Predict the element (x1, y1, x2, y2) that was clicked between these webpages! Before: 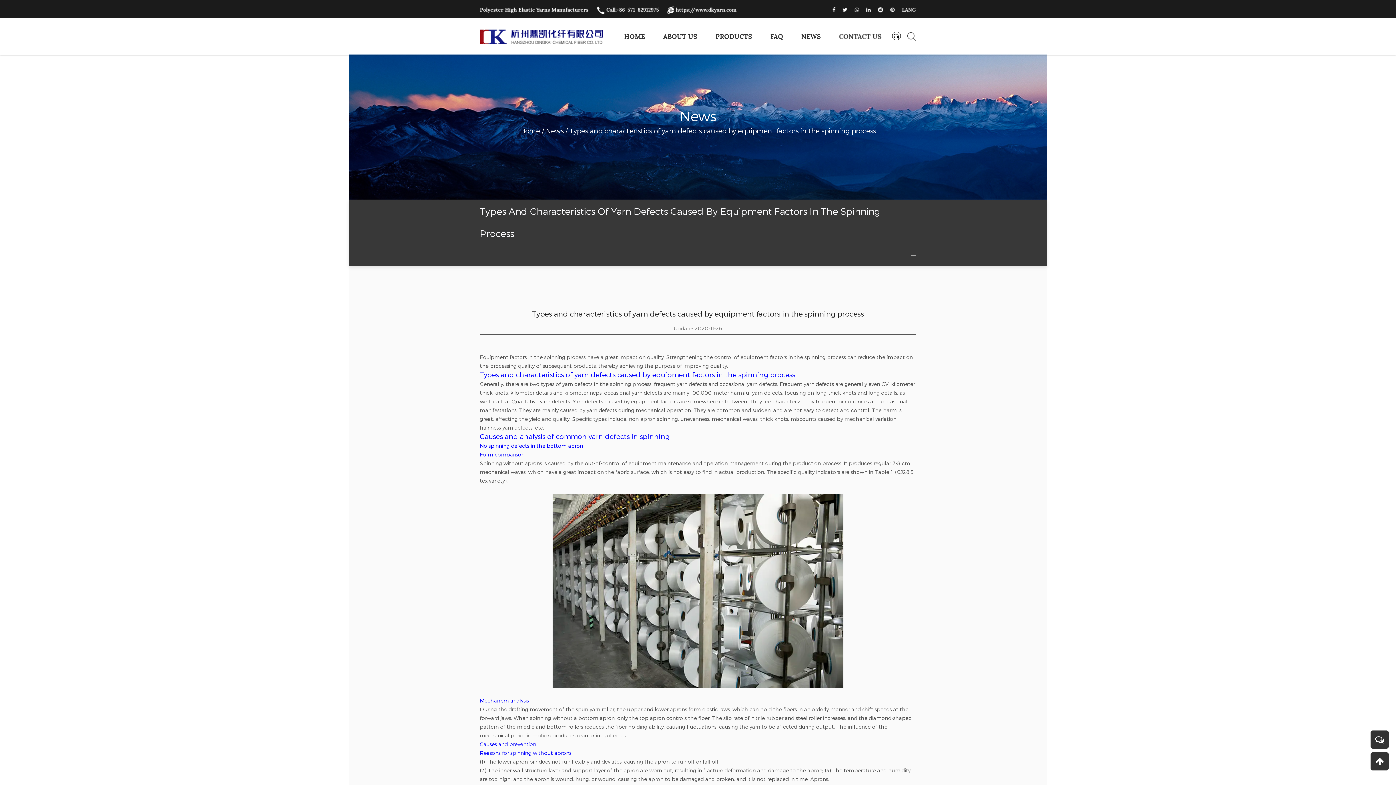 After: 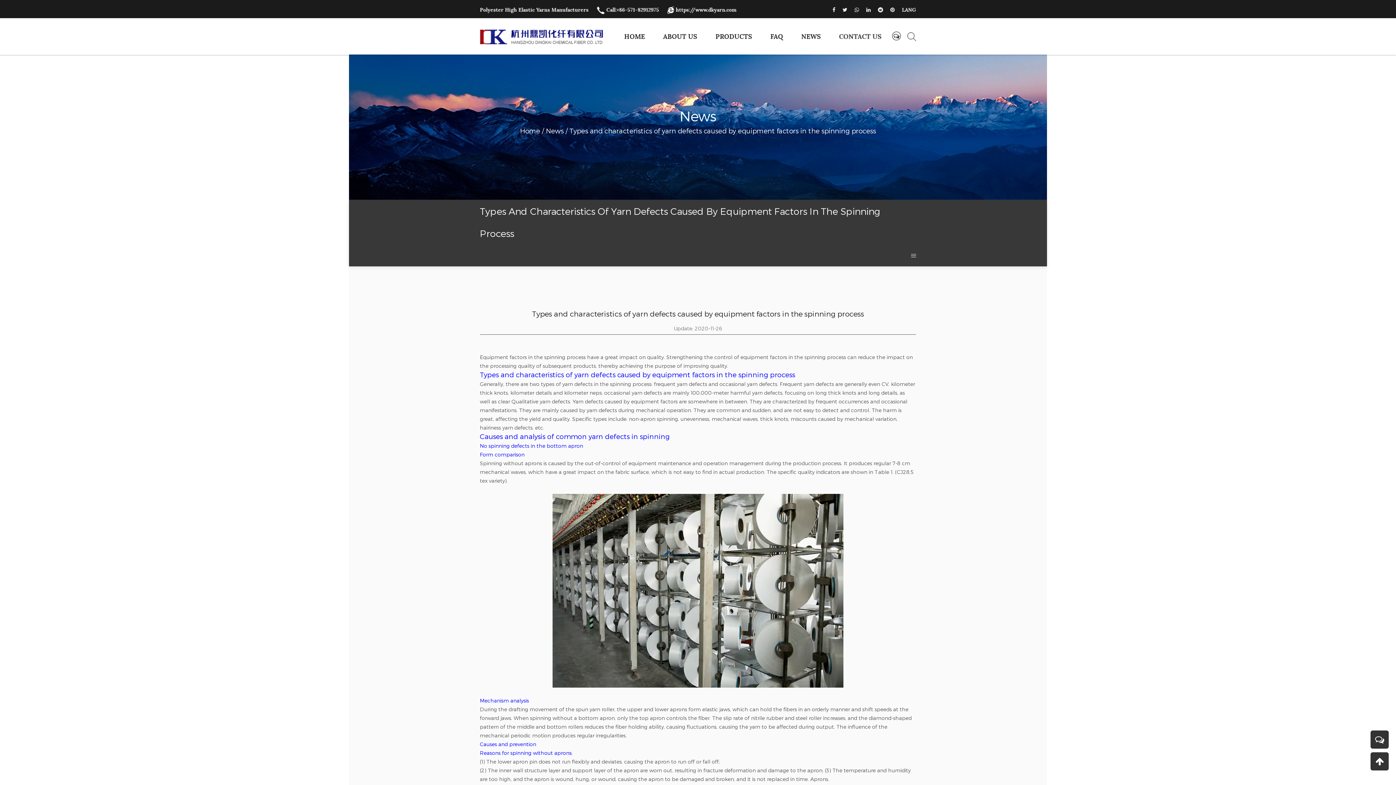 Action: bbox: (832, 6, 835, 13)